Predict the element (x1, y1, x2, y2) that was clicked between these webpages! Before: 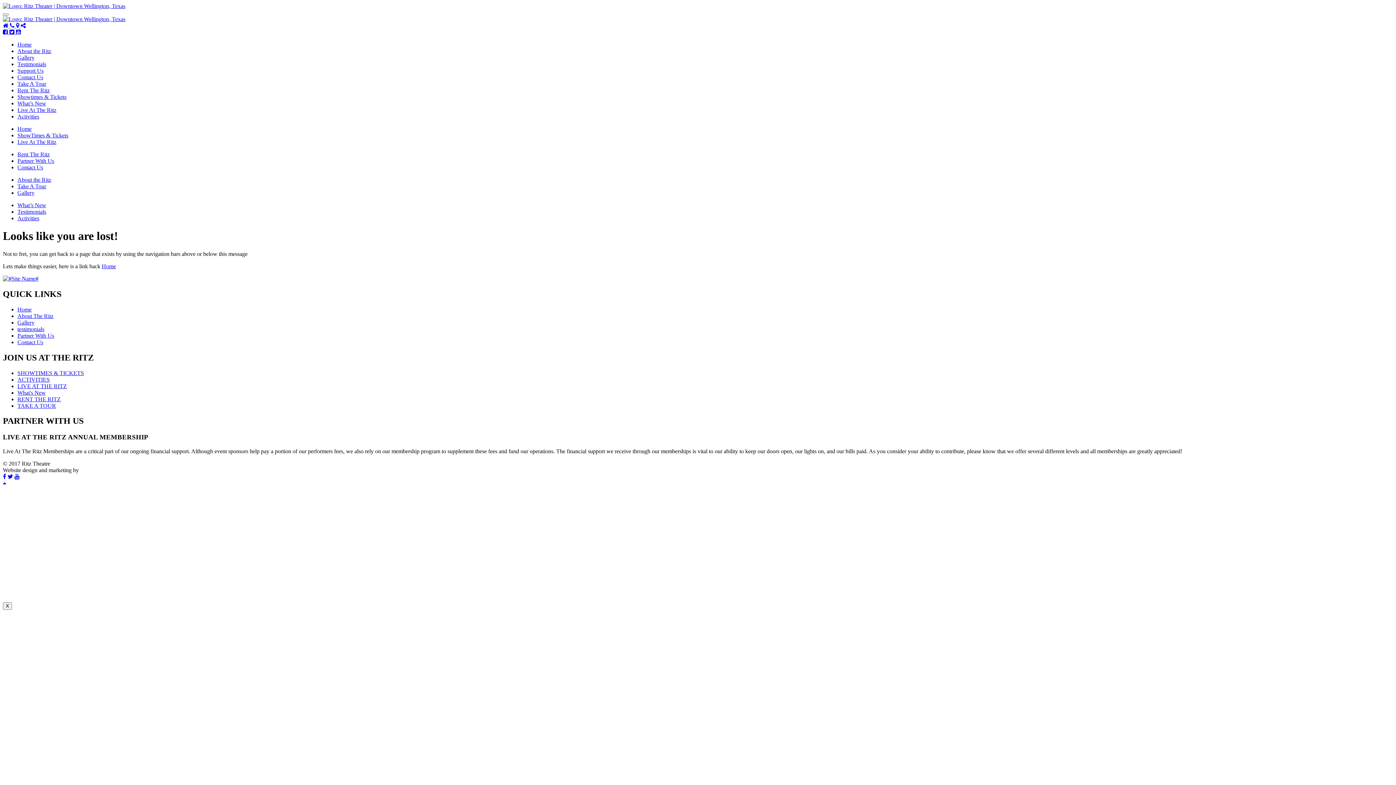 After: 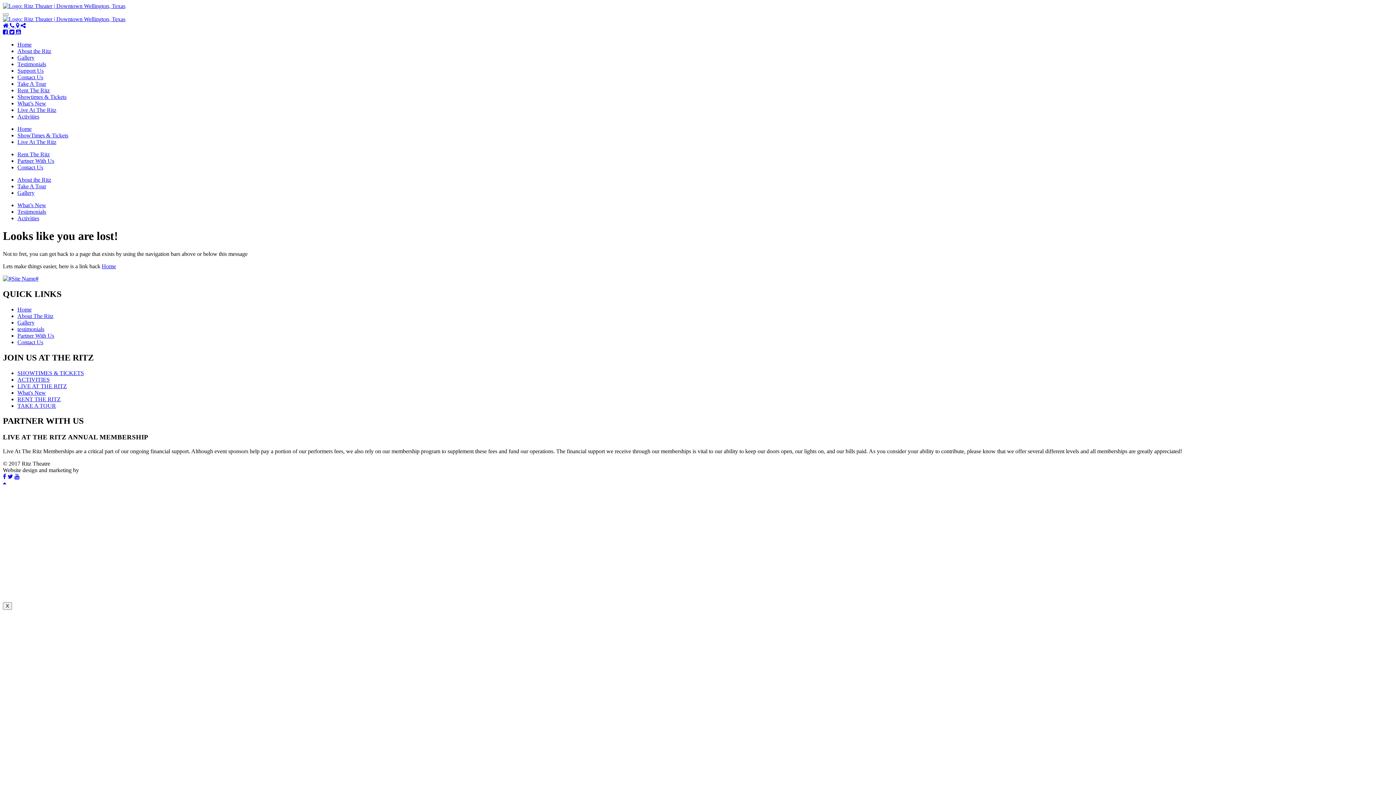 Action: bbox: (2, 473, 6, 480)